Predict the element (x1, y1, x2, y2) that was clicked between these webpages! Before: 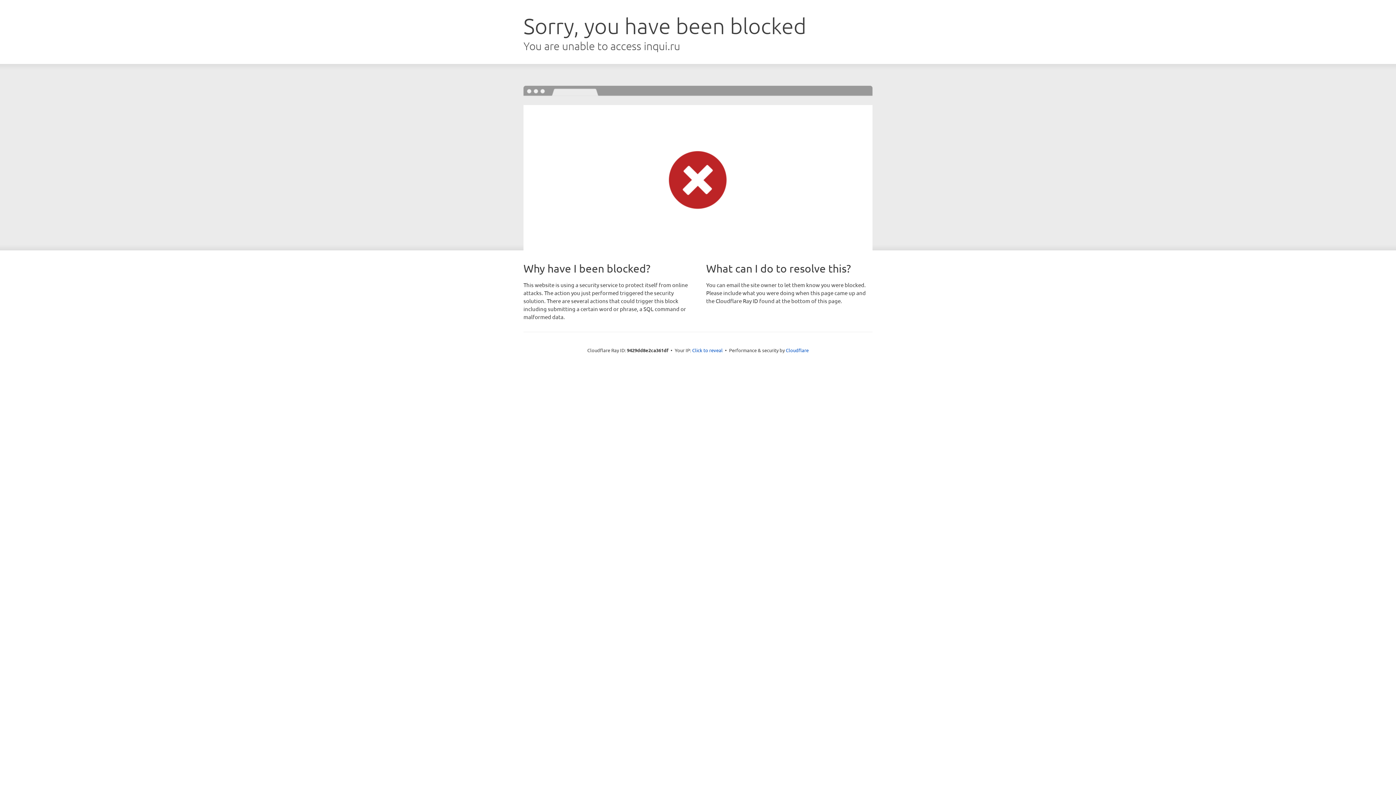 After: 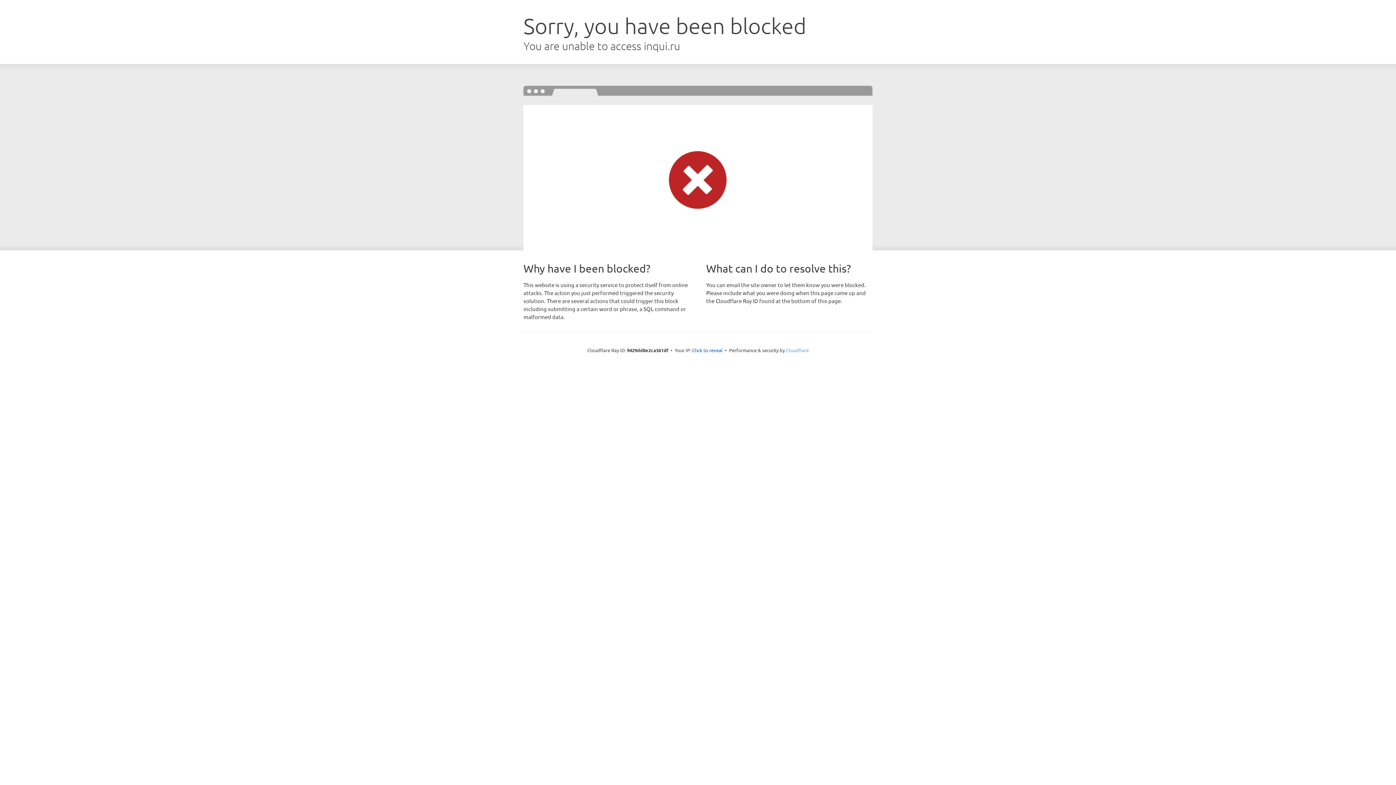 Action: bbox: (786, 347, 808, 353) label: Cloudflare